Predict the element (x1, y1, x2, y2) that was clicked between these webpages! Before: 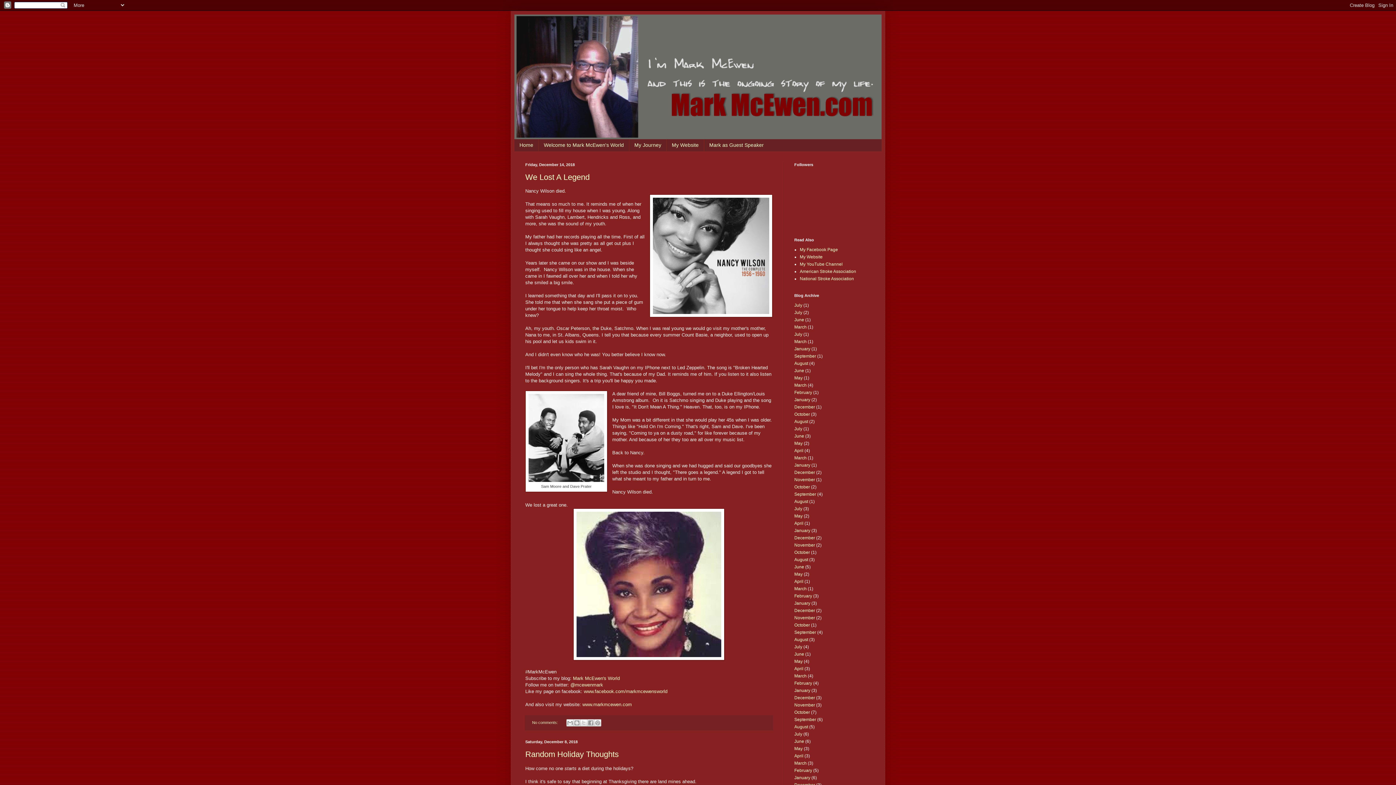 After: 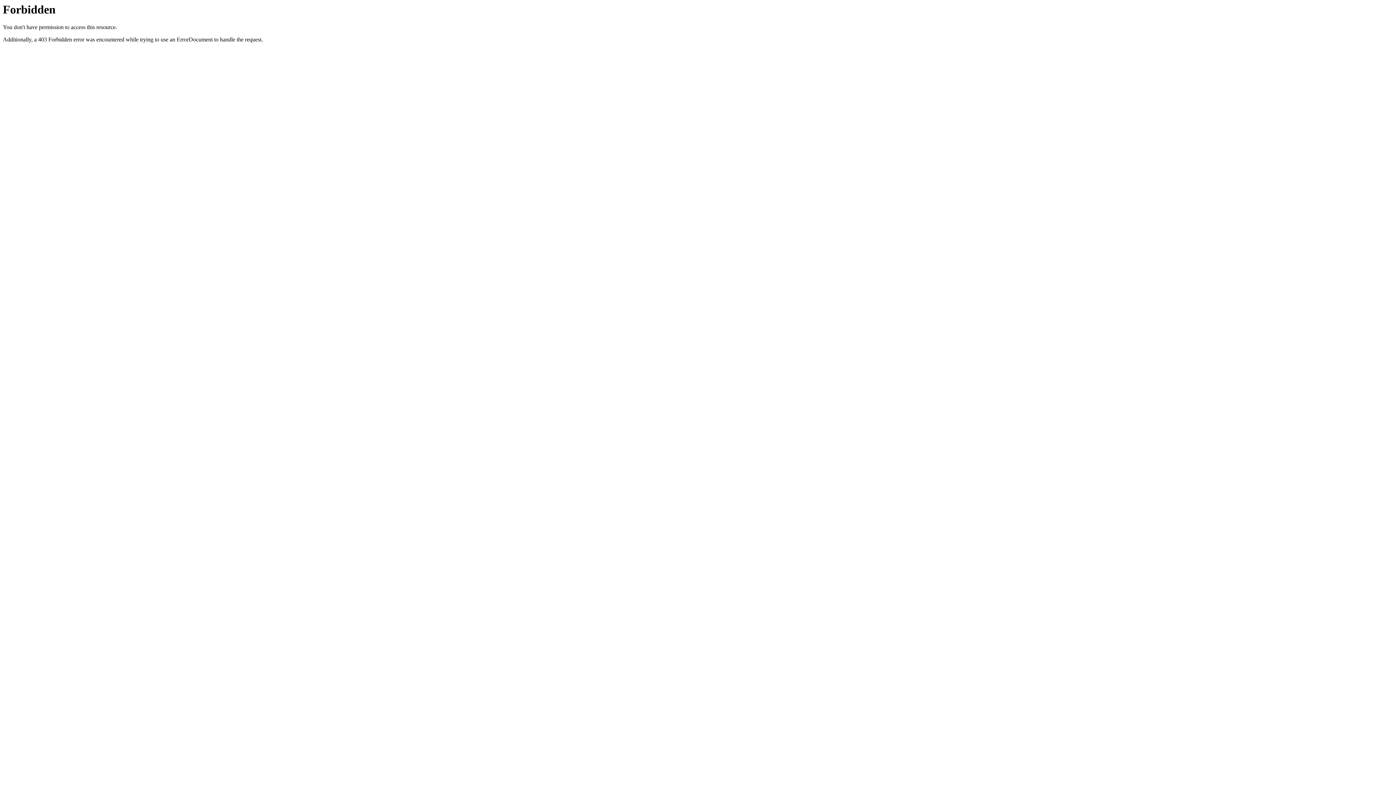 Action: label: My Website bbox: (800, 254, 822, 259)